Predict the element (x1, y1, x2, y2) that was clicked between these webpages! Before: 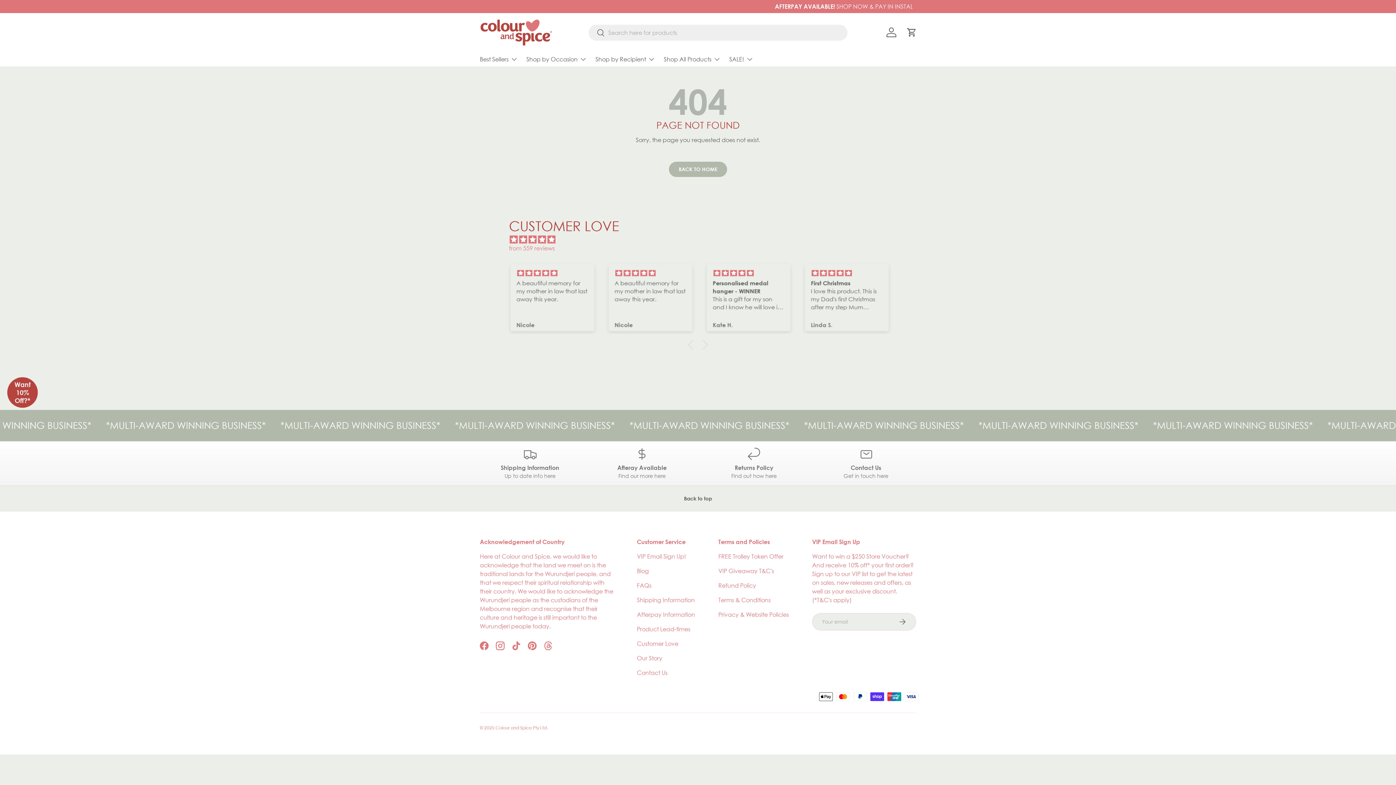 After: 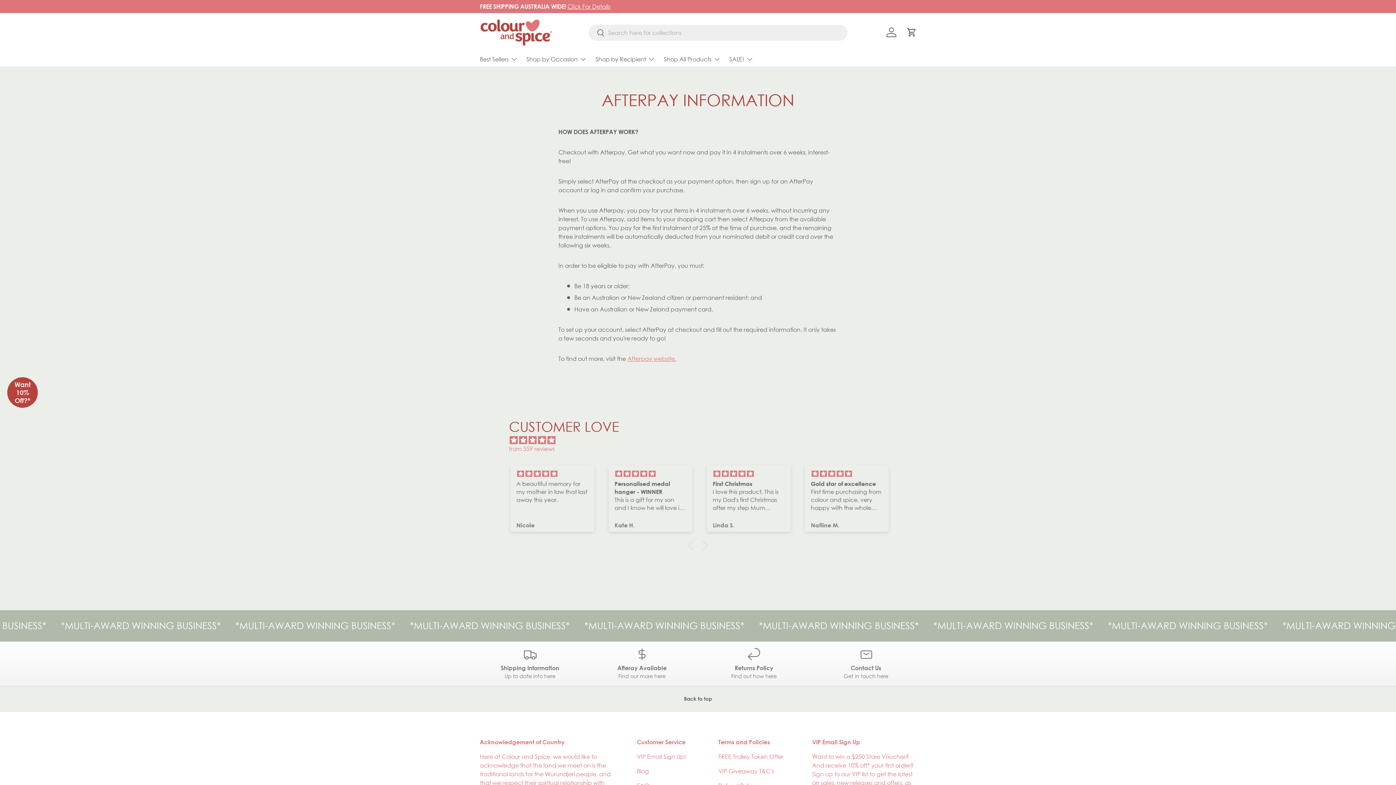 Action: bbox: (592, 447, 692, 479) label: Afteray Available

Find our more here